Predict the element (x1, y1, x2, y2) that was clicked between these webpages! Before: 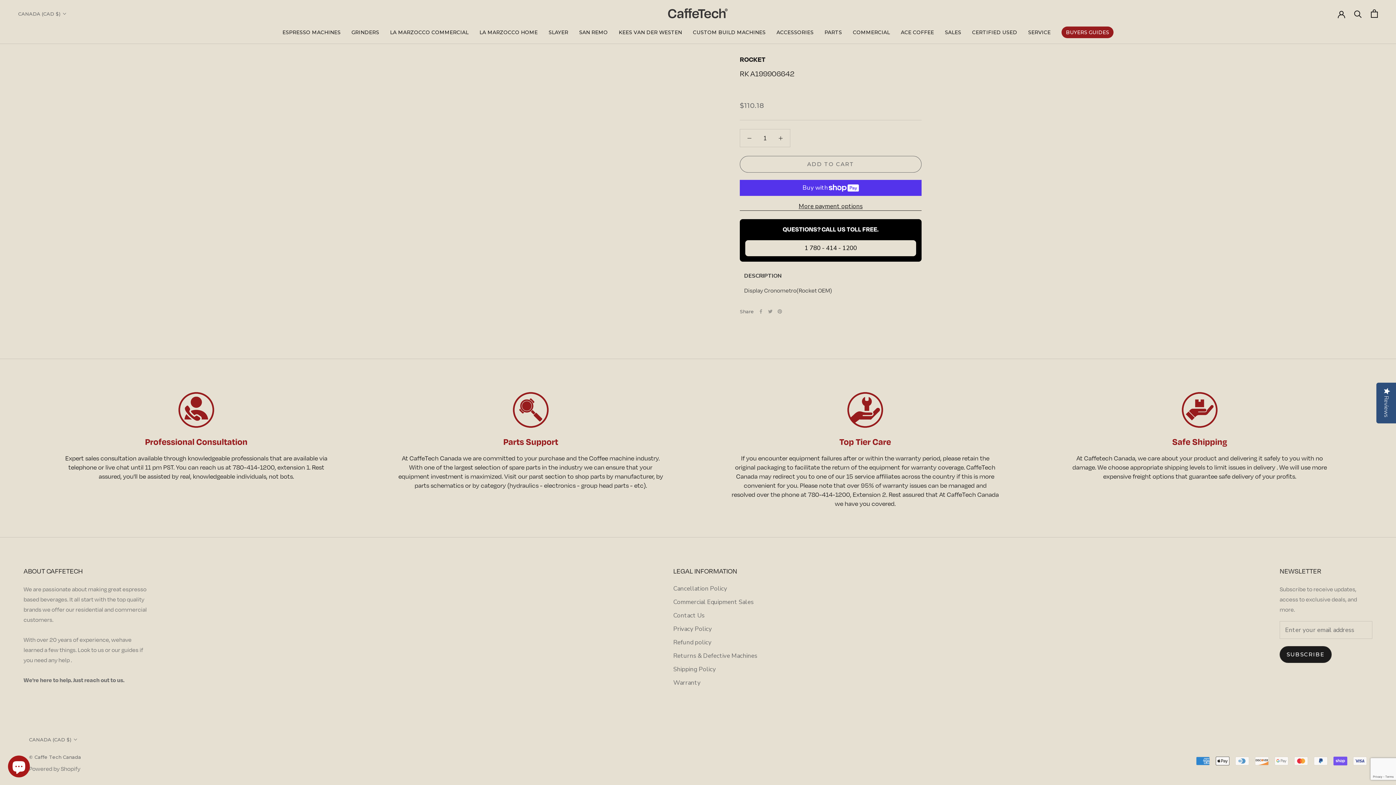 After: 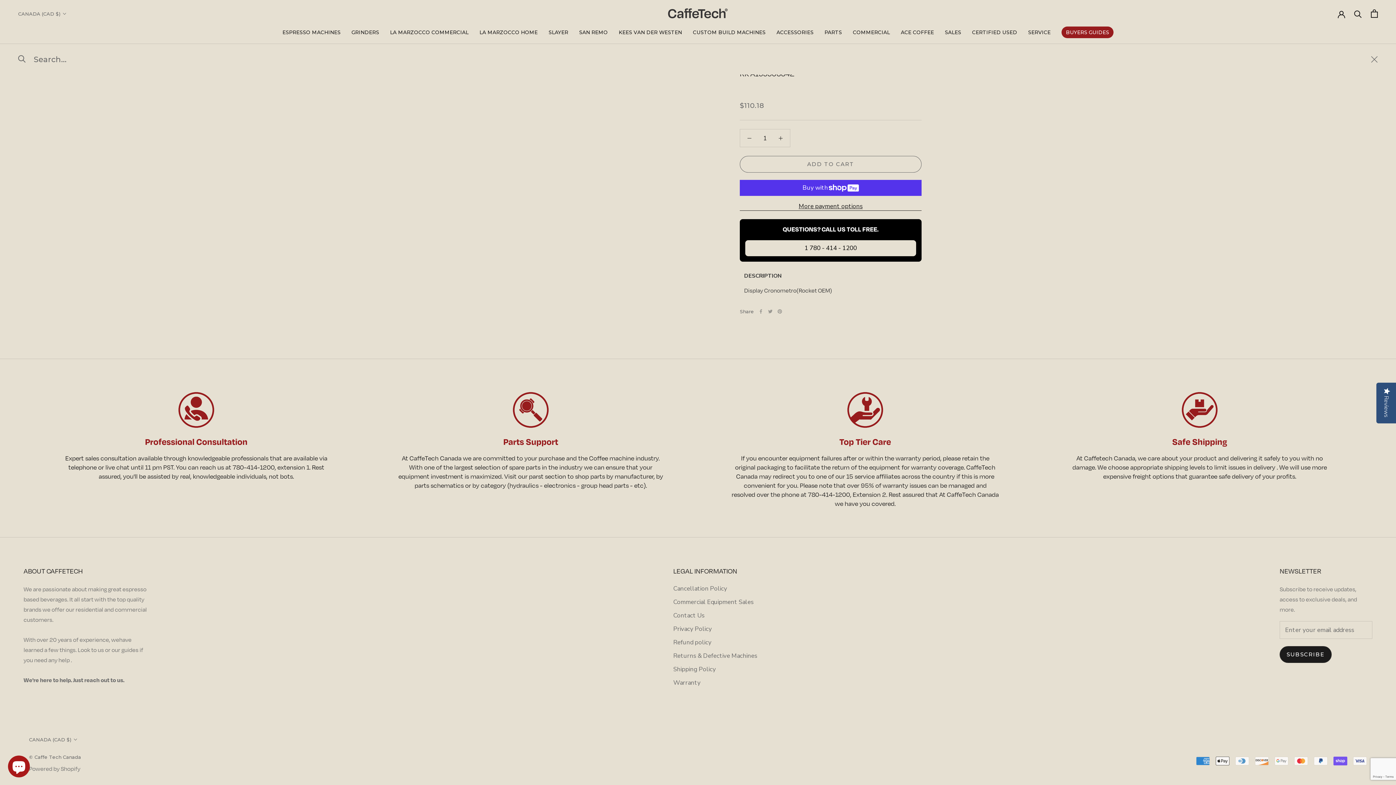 Action: label: Search bbox: (1354, 9, 1362, 17)